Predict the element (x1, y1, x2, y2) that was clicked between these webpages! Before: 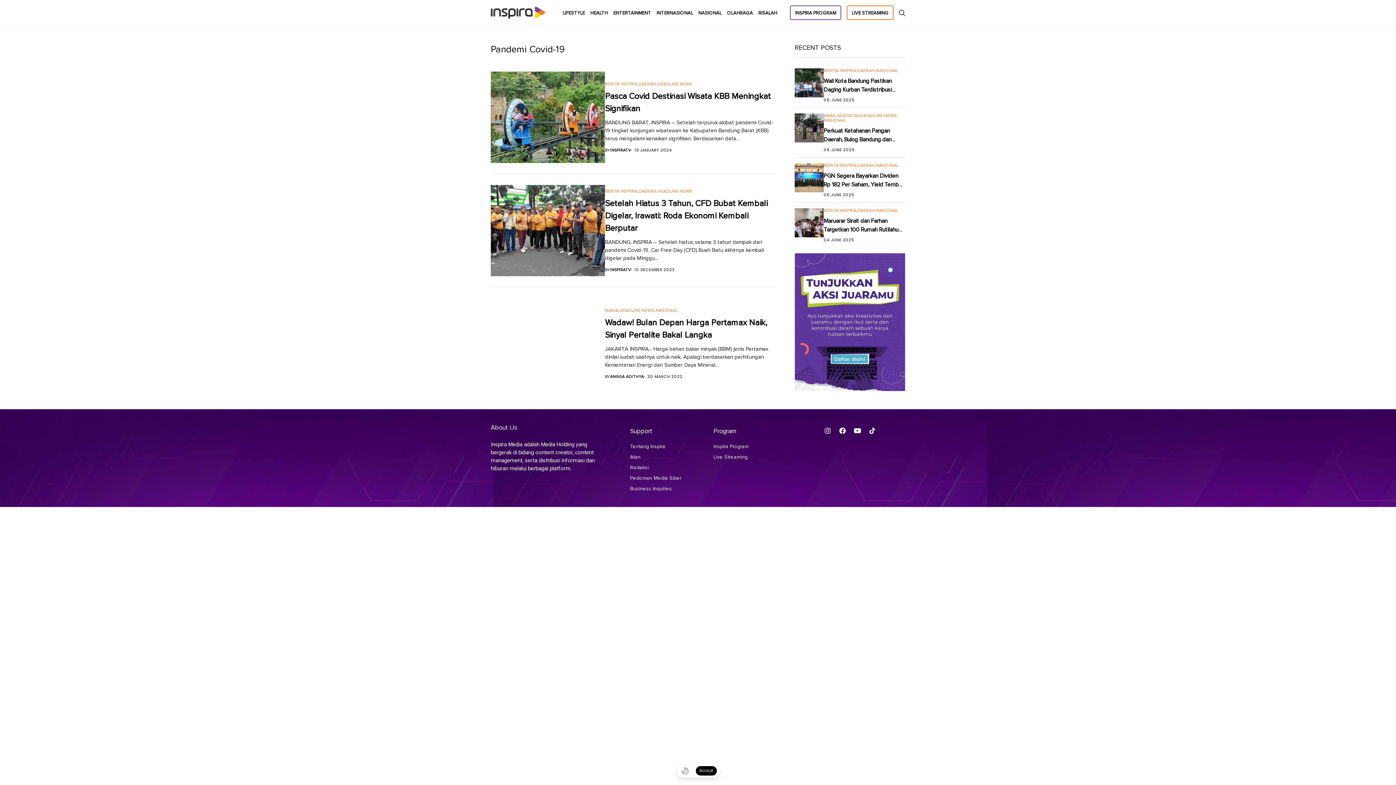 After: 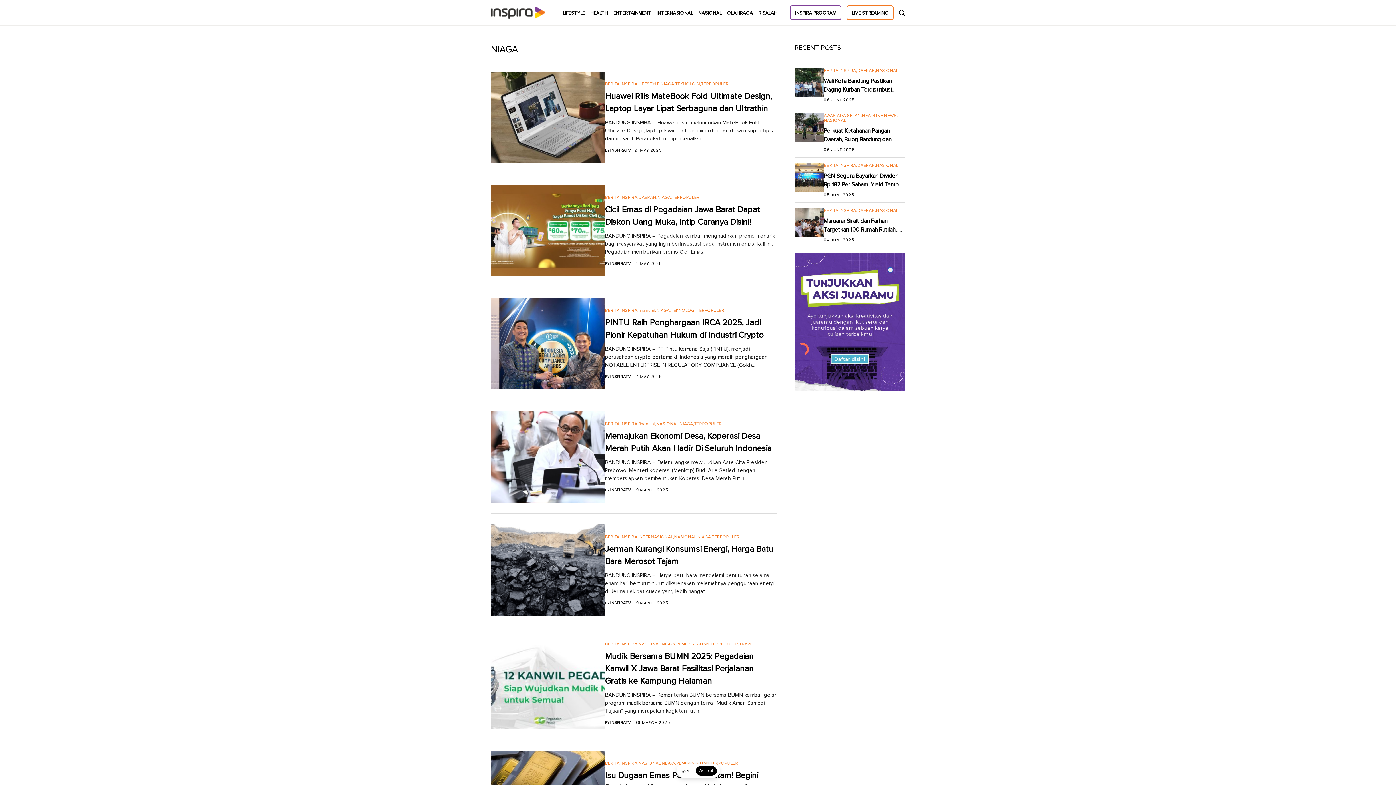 Action: label: NIAGA bbox: (605, 308, 619, 313)